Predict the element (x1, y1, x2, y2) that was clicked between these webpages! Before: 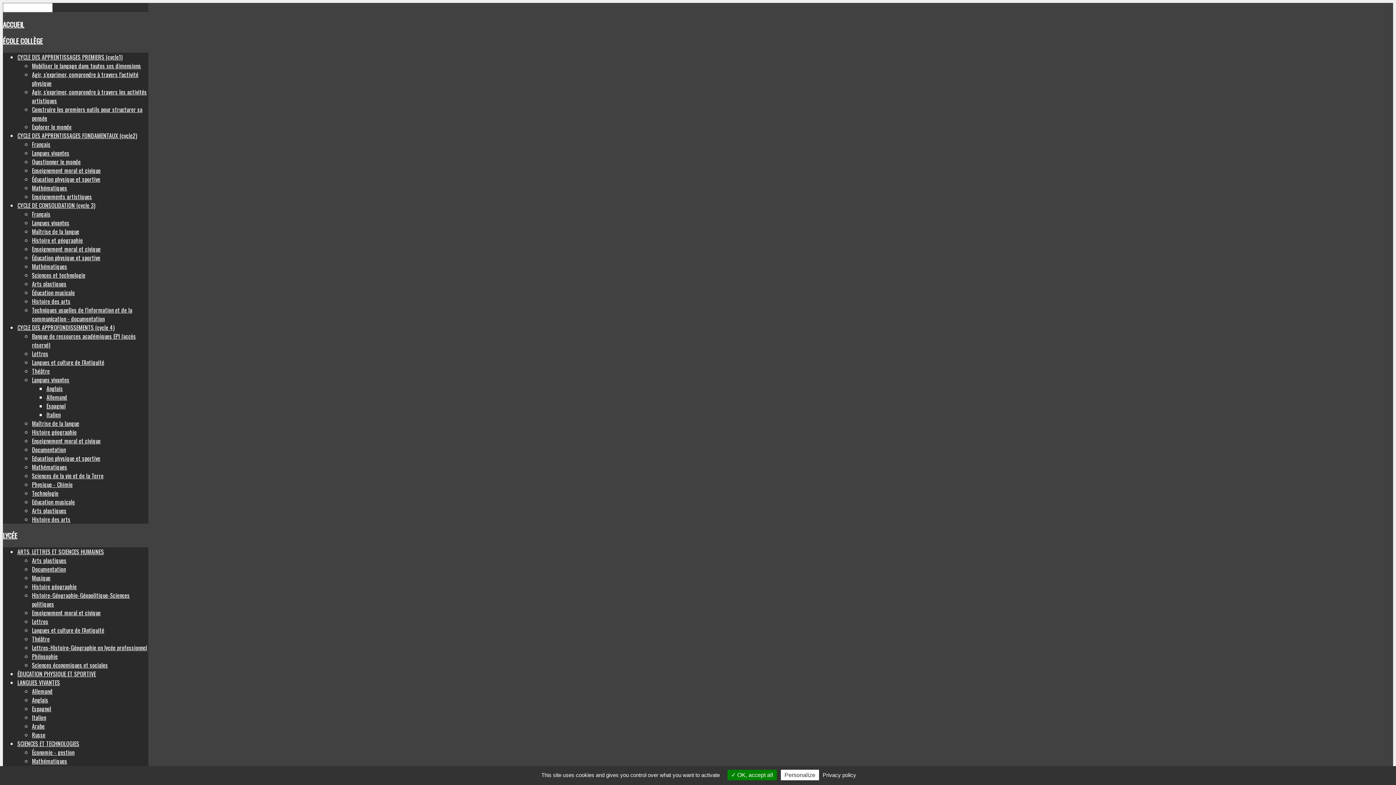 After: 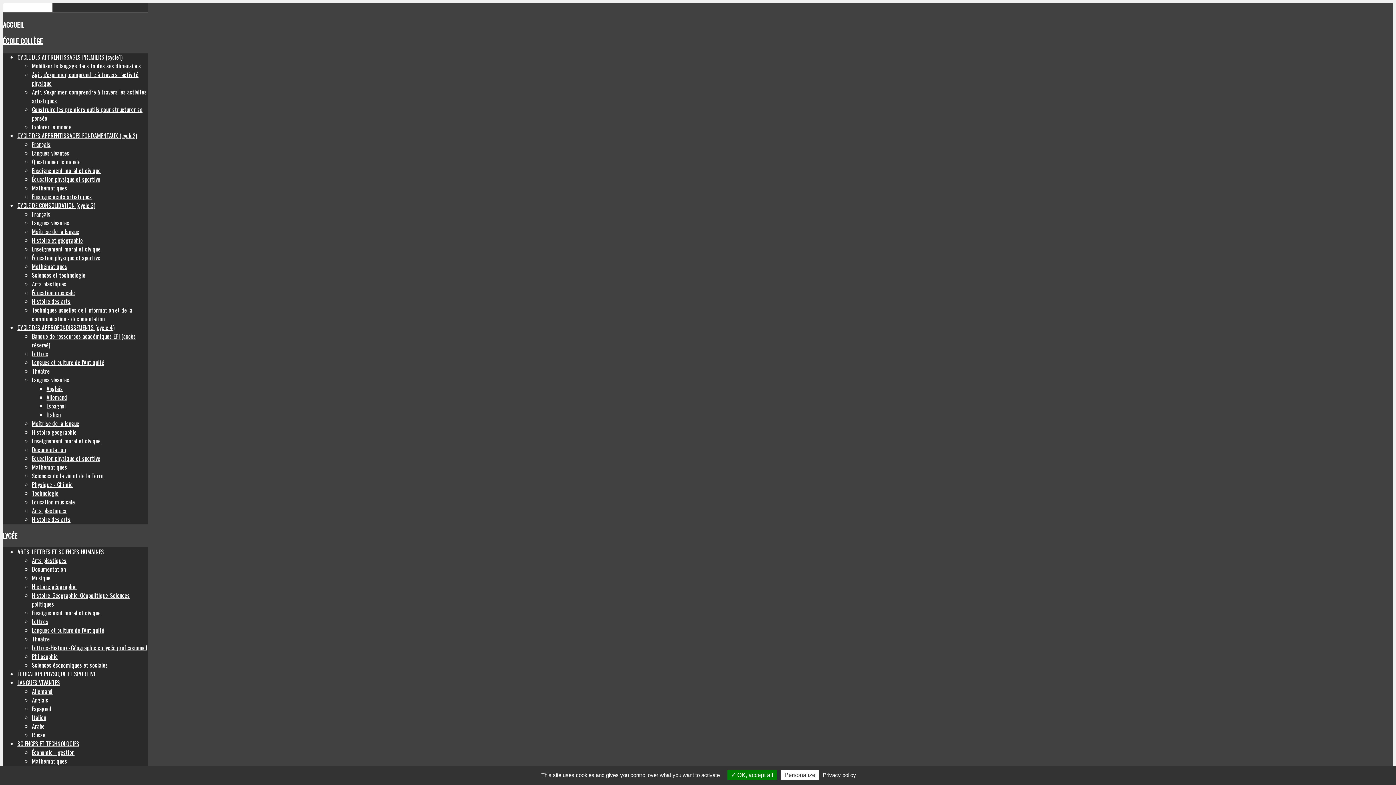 Action: label: Russe bbox: (32, 730, 45, 739)